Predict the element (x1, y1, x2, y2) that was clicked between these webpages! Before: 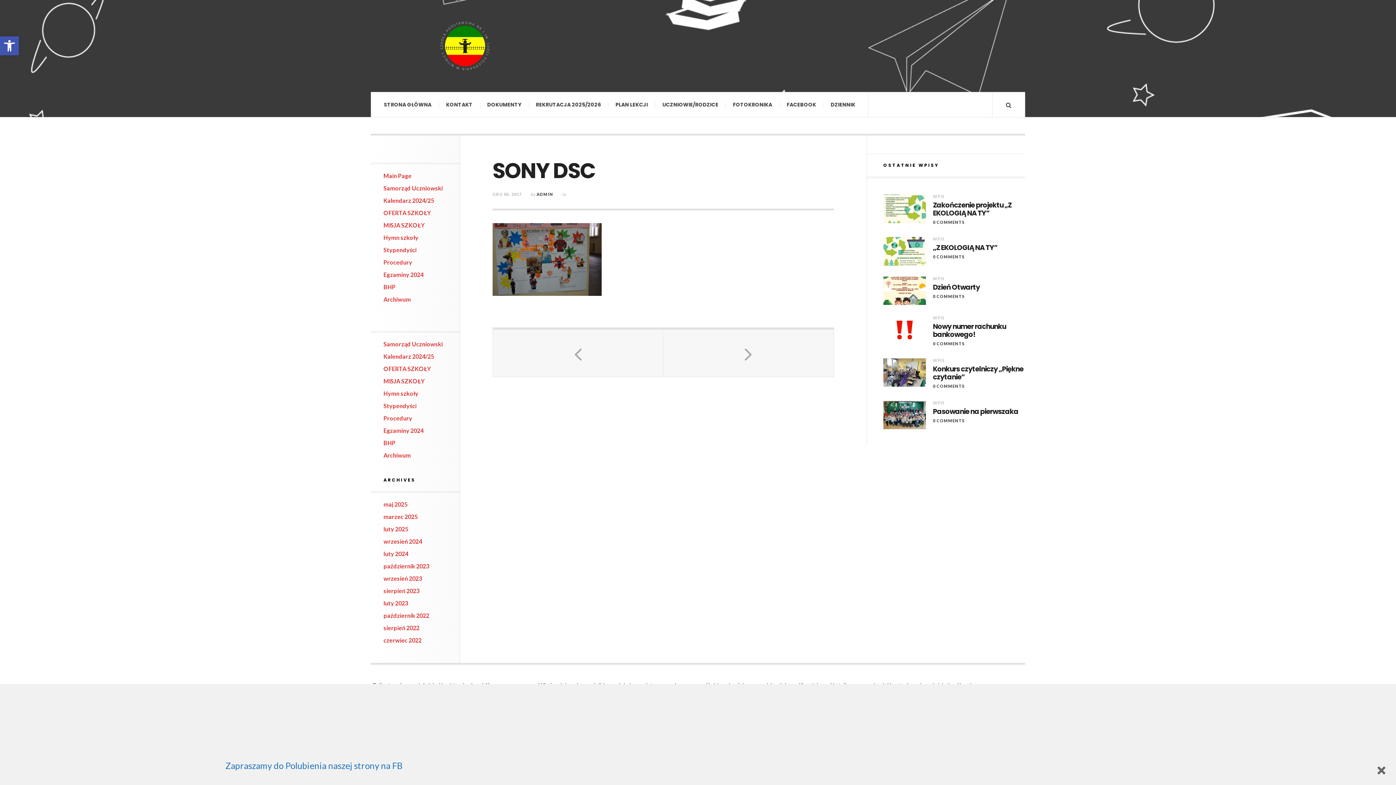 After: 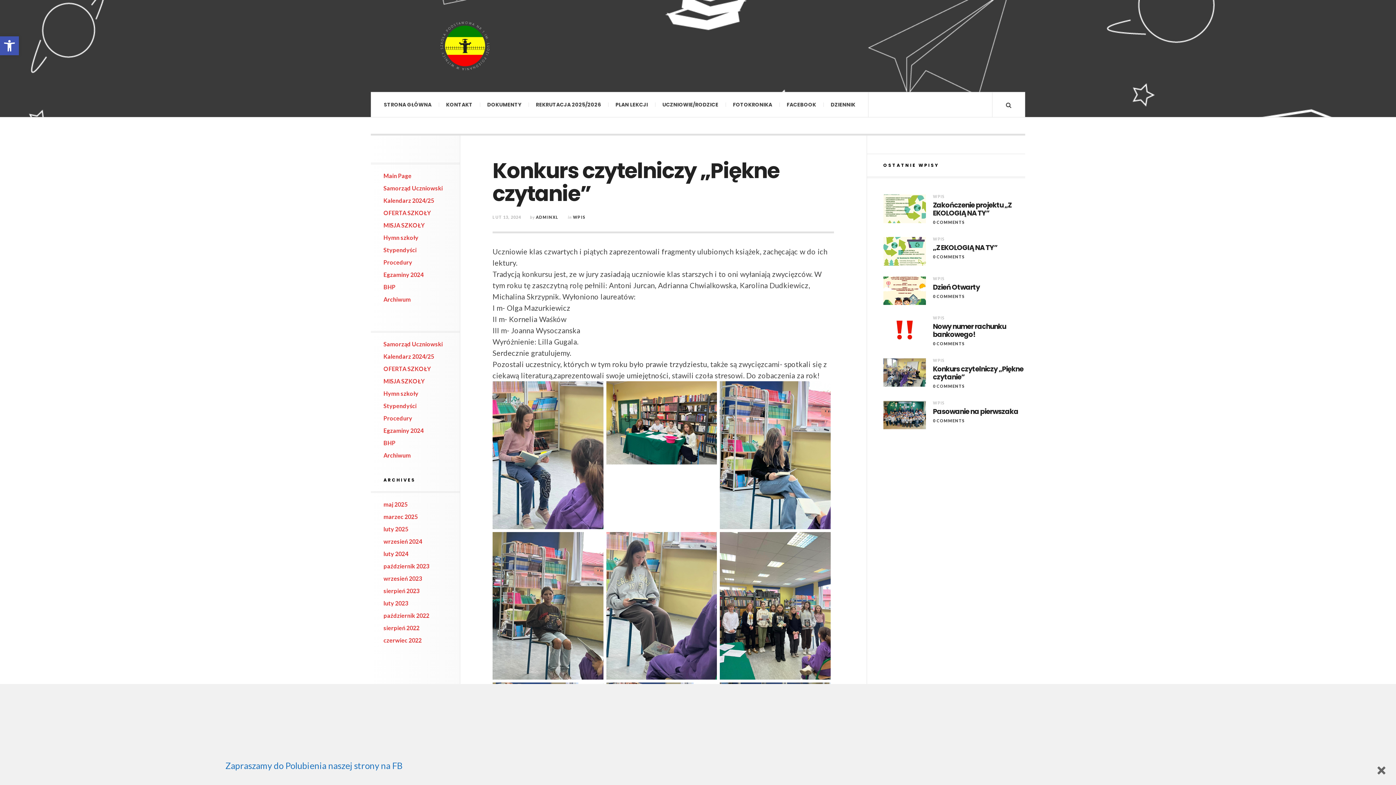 Action: label: 0 COMMENTS bbox: (933, 383, 965, 388)